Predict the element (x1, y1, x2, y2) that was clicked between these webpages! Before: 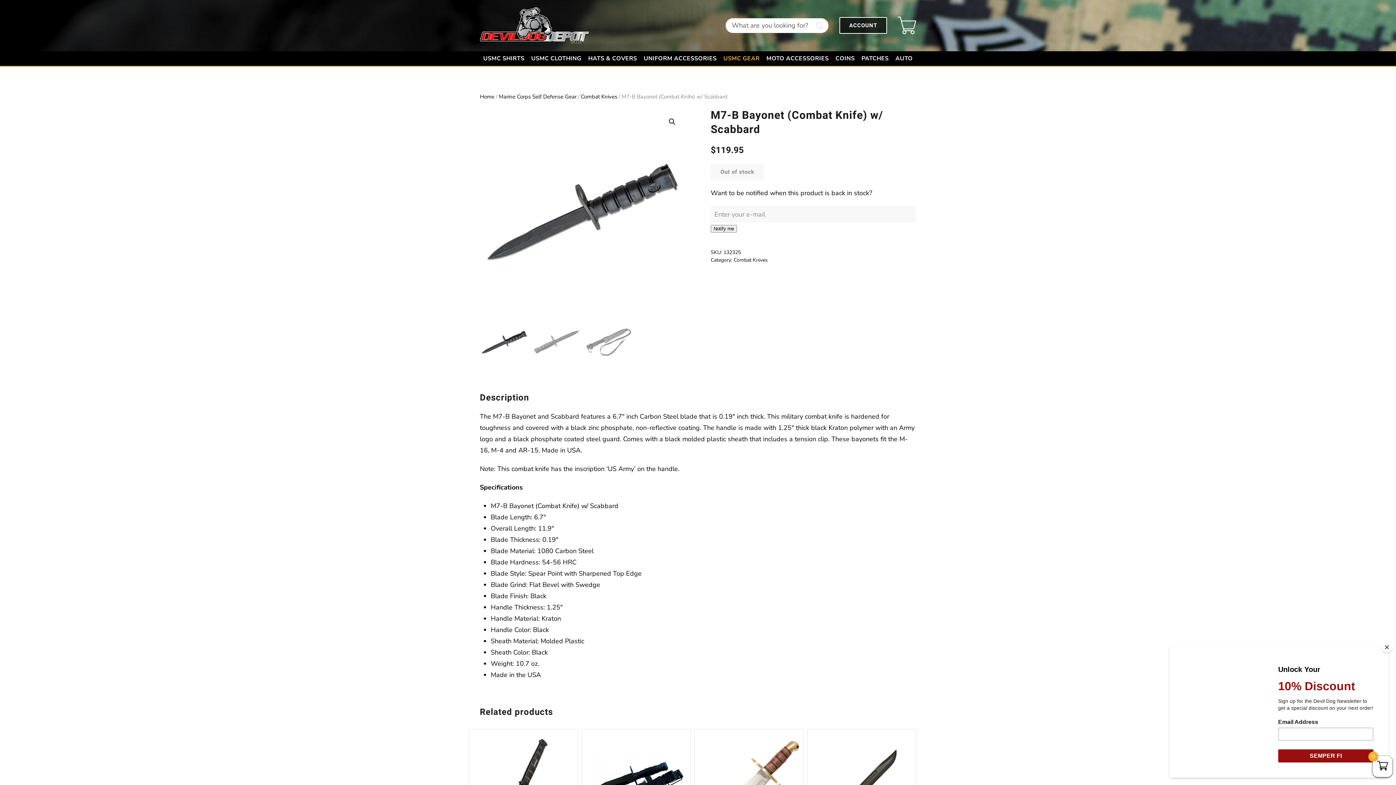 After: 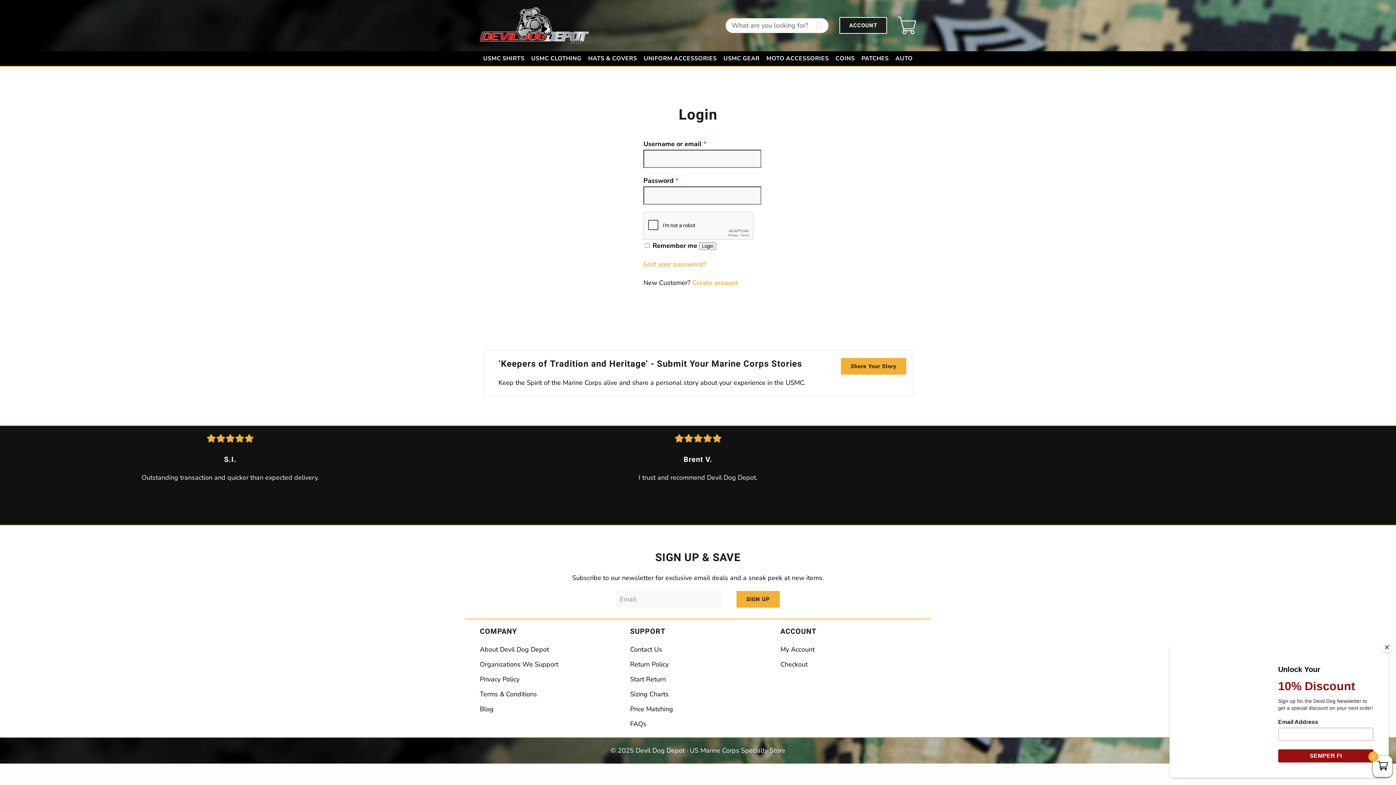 Action: label: ACCOUNT bbox: (839, 17, 887, 33)